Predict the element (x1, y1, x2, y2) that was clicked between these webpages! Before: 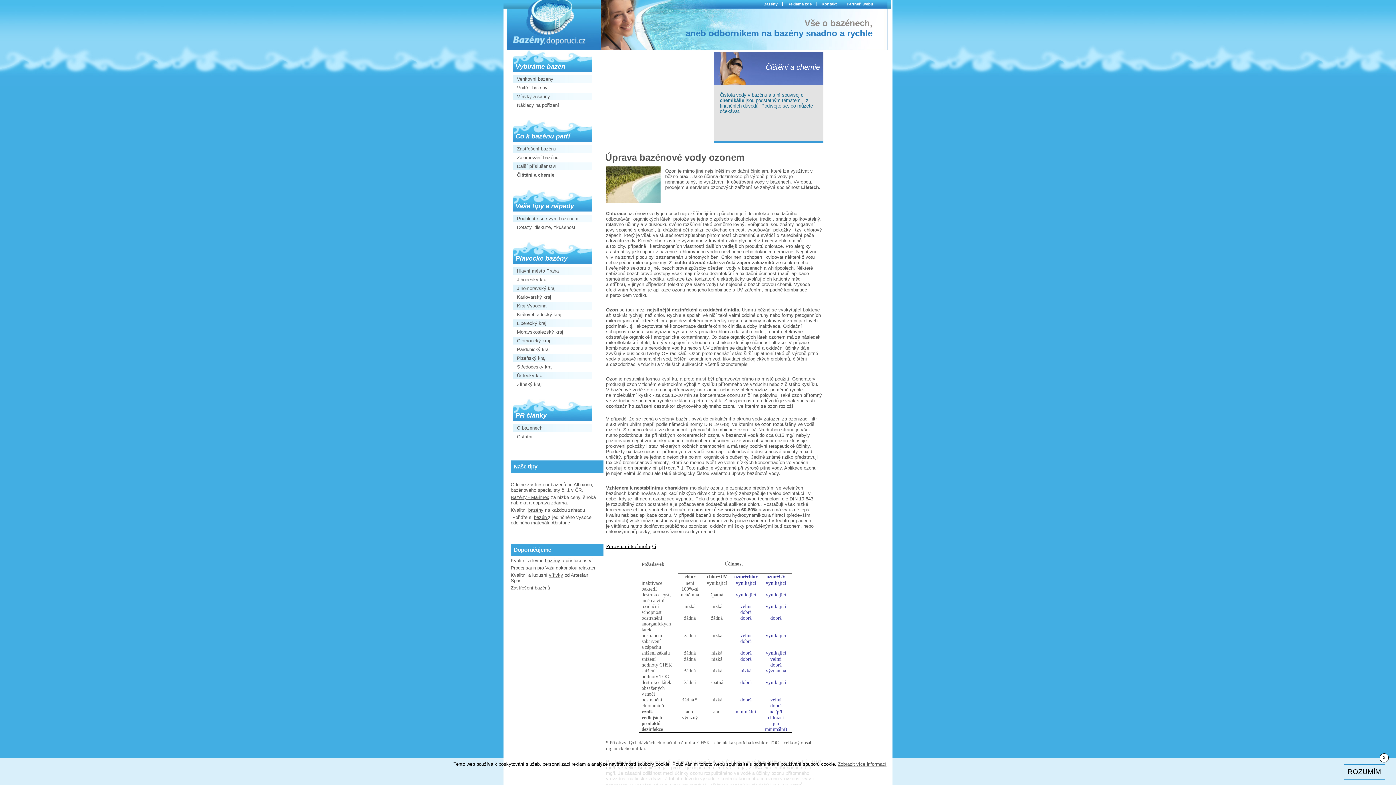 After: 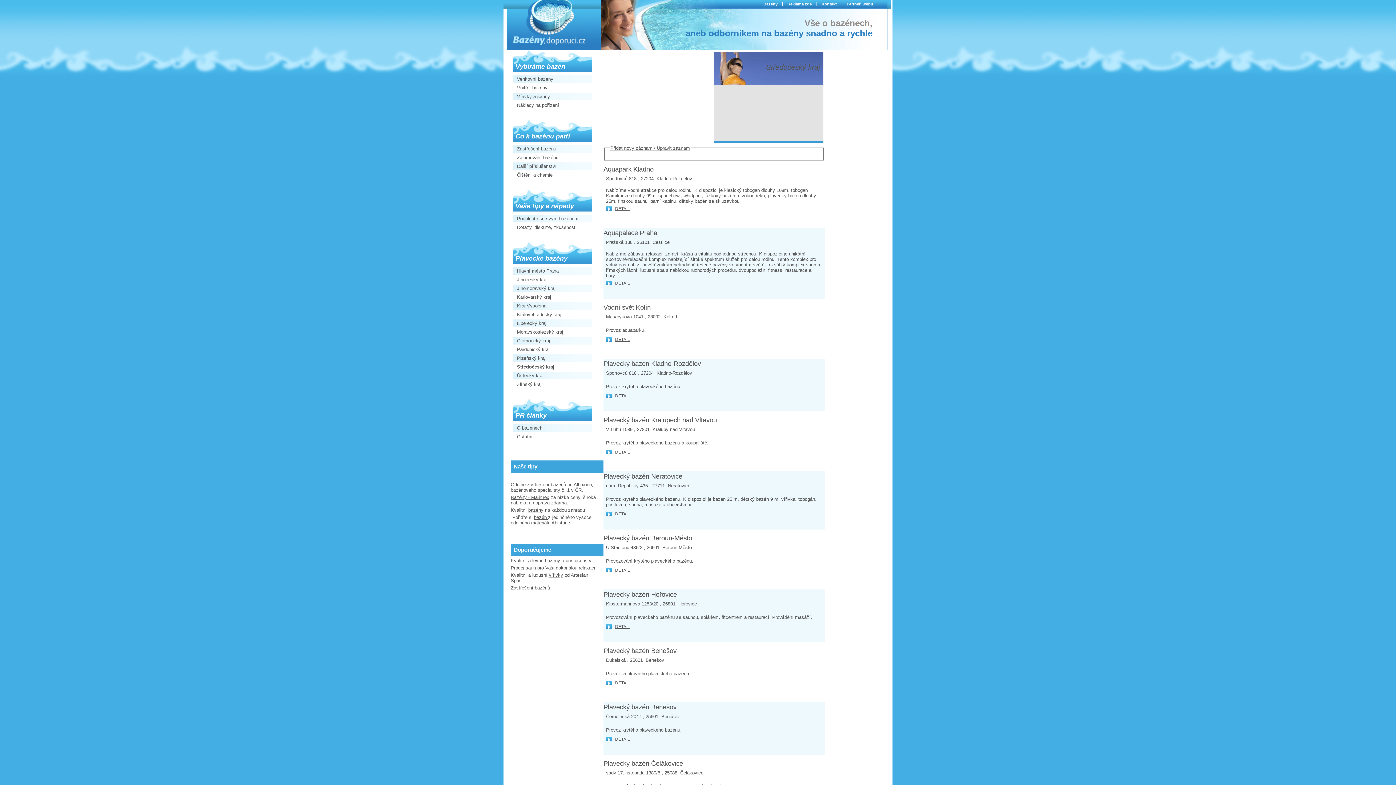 Action: bbox: (512, 364, 602, 369) label: Středočeský kraj